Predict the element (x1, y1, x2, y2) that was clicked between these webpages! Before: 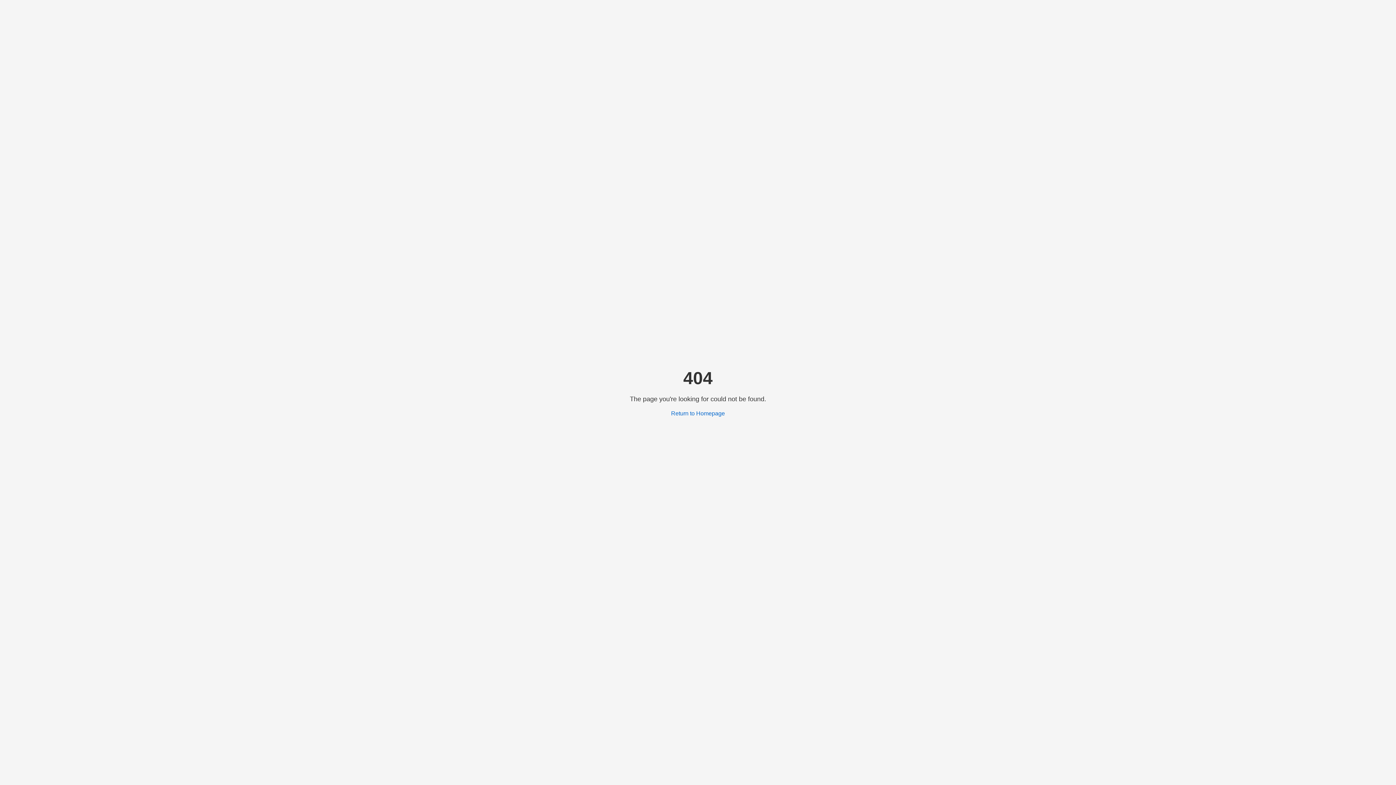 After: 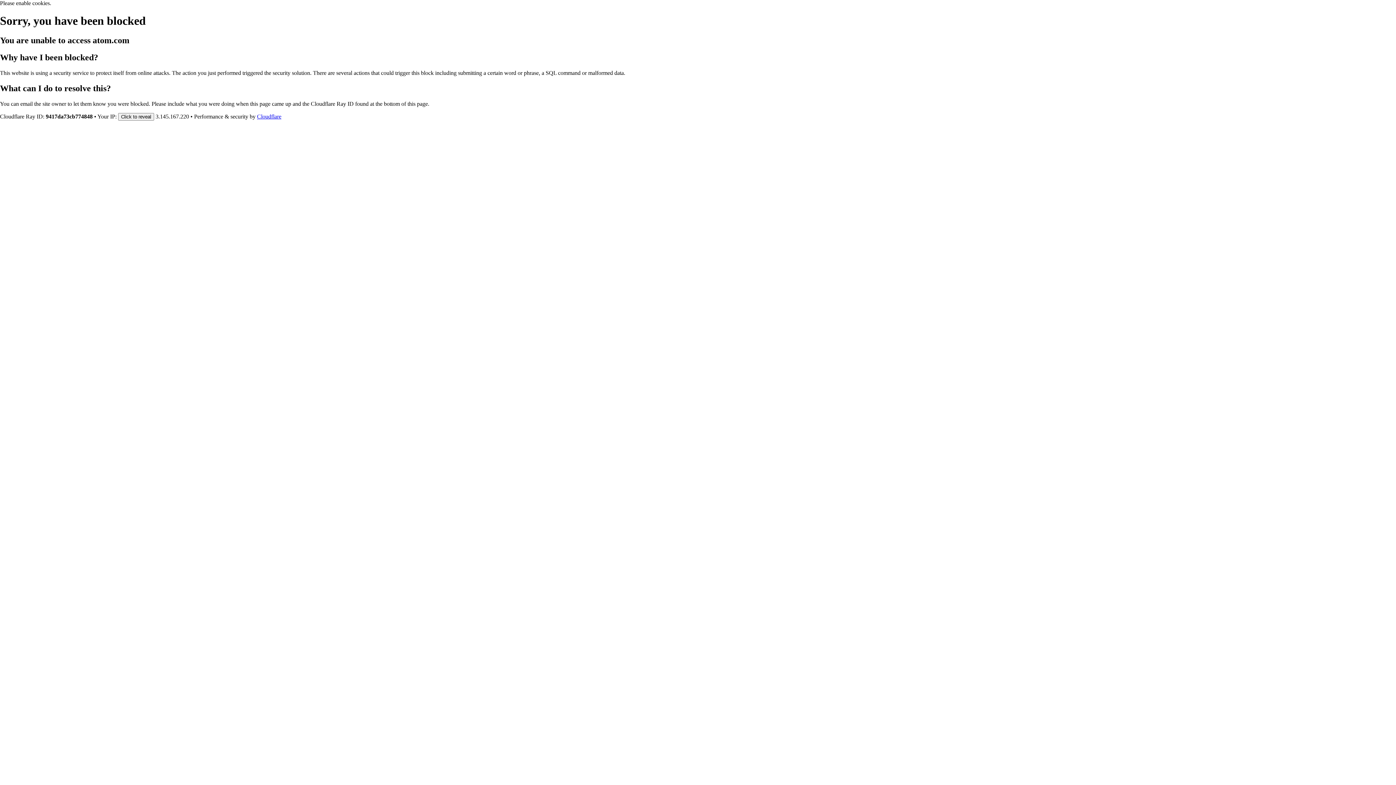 Action: bbox: (671, 410, 725, 416) label: Return to Homepage